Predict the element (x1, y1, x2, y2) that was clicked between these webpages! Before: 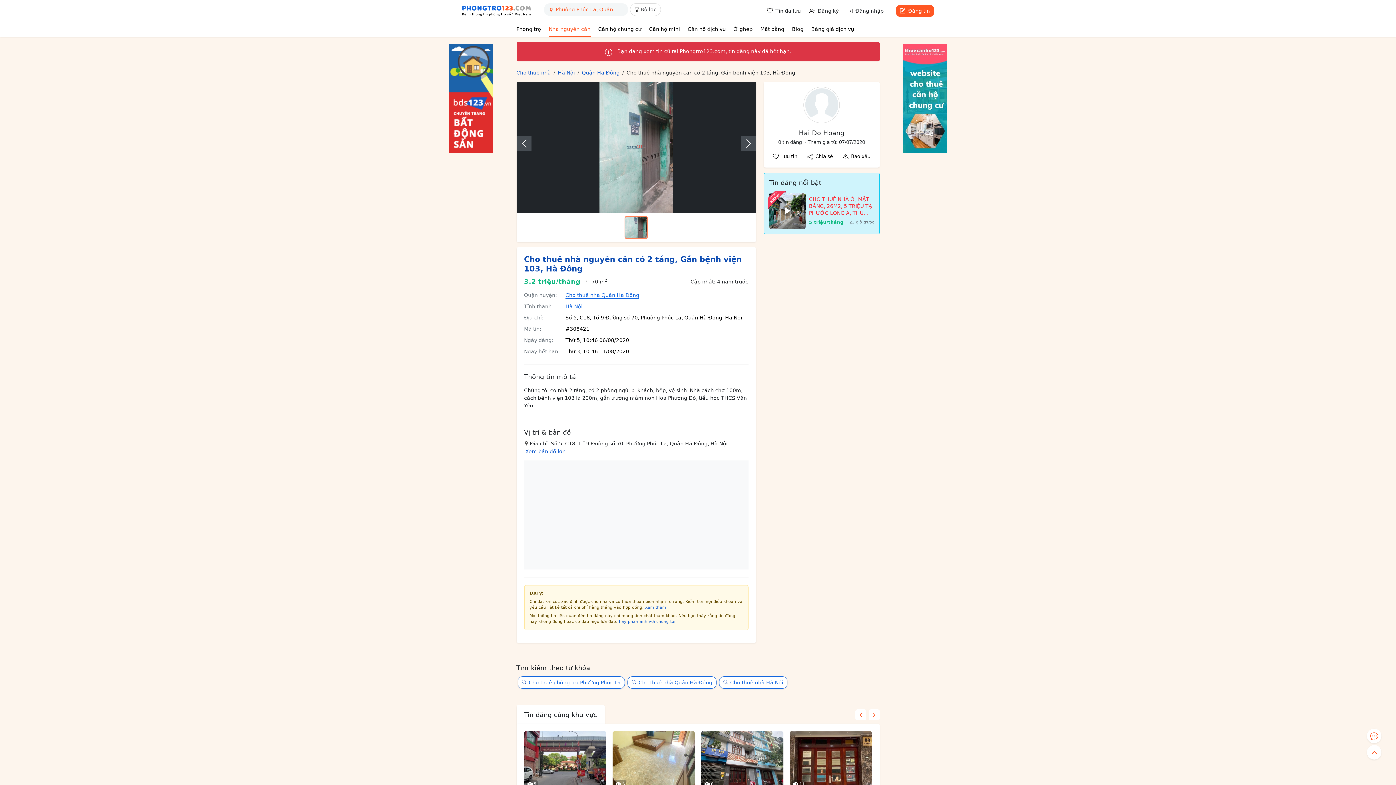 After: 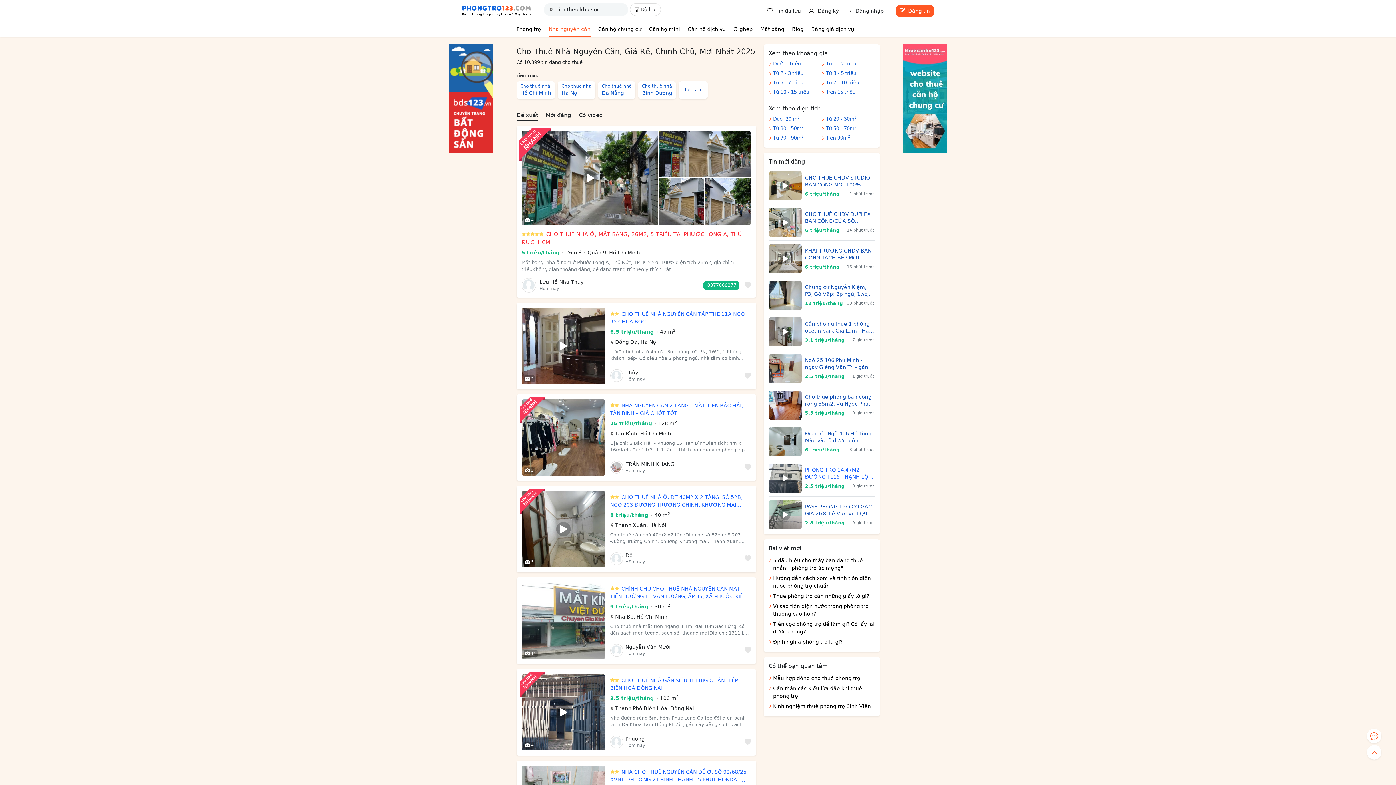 Action: bbox: (516, 68, 551, 76) label: Cho thuê nhà